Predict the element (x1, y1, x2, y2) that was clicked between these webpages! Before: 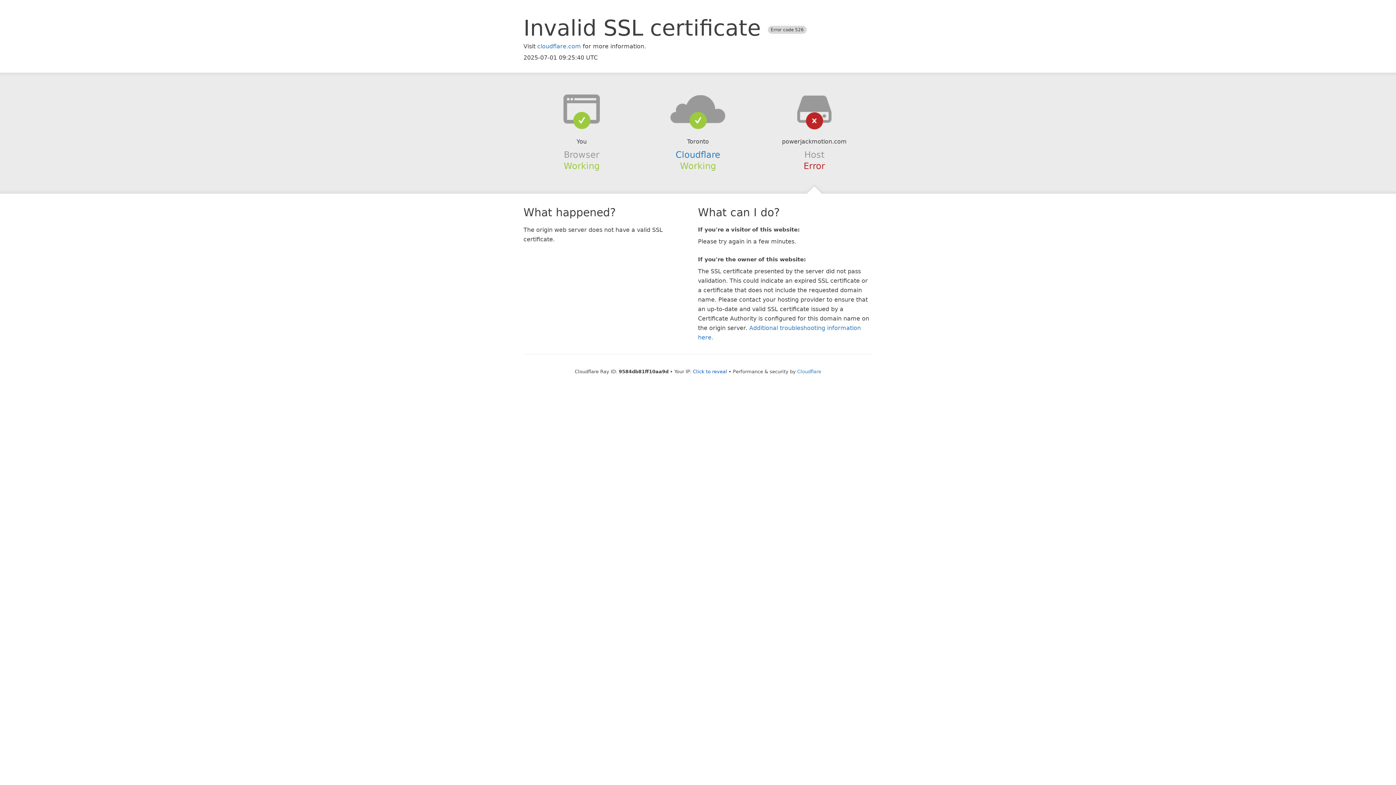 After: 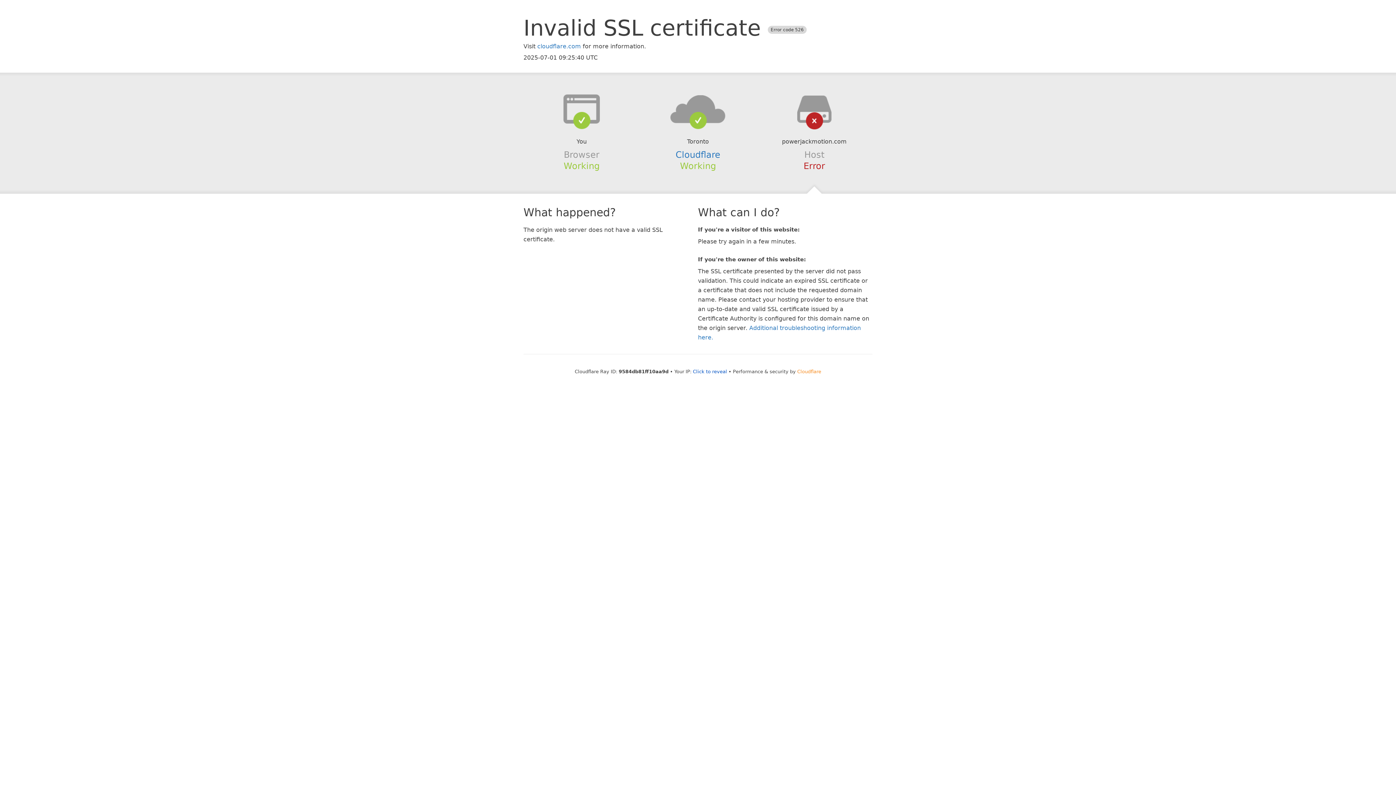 Action: bbox: (797, 368, 821, 374) label: Cloudflare